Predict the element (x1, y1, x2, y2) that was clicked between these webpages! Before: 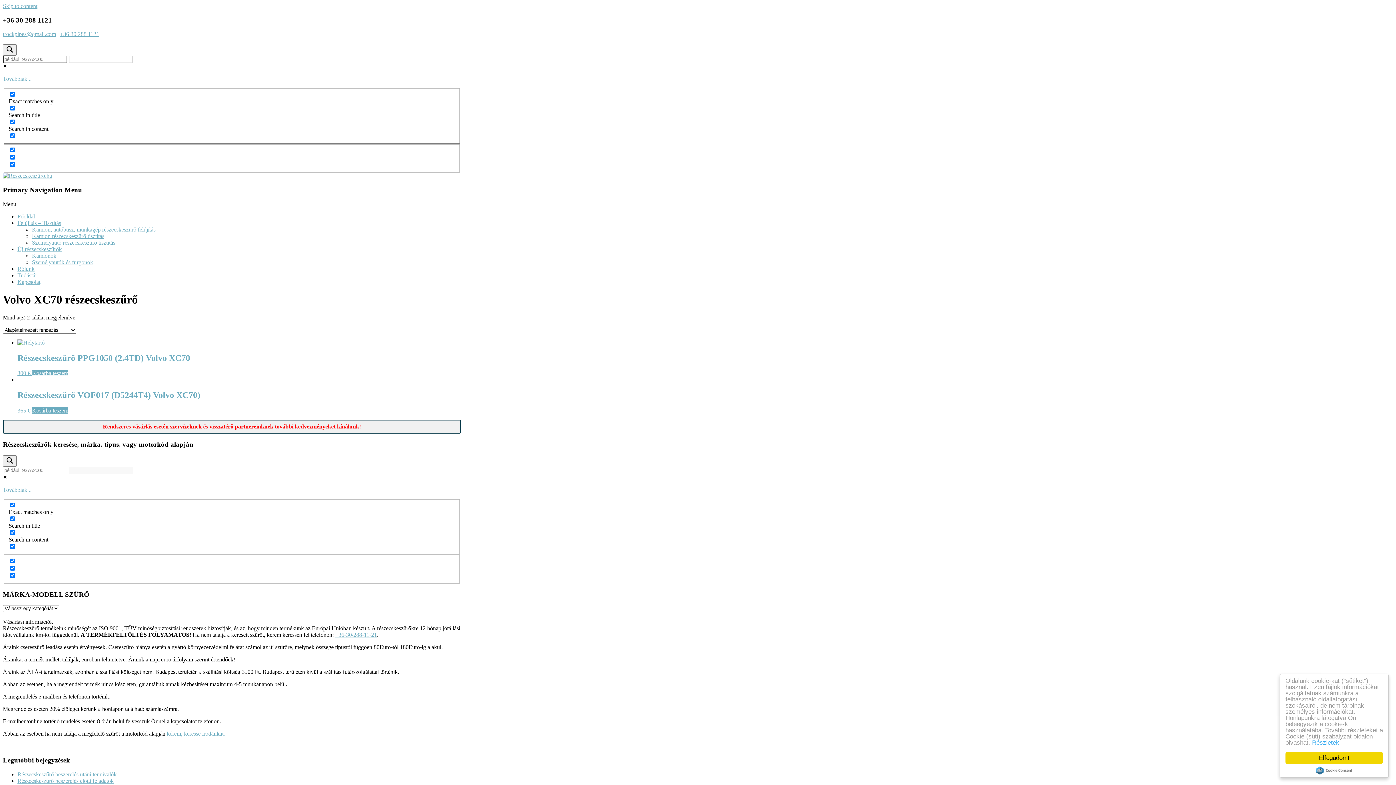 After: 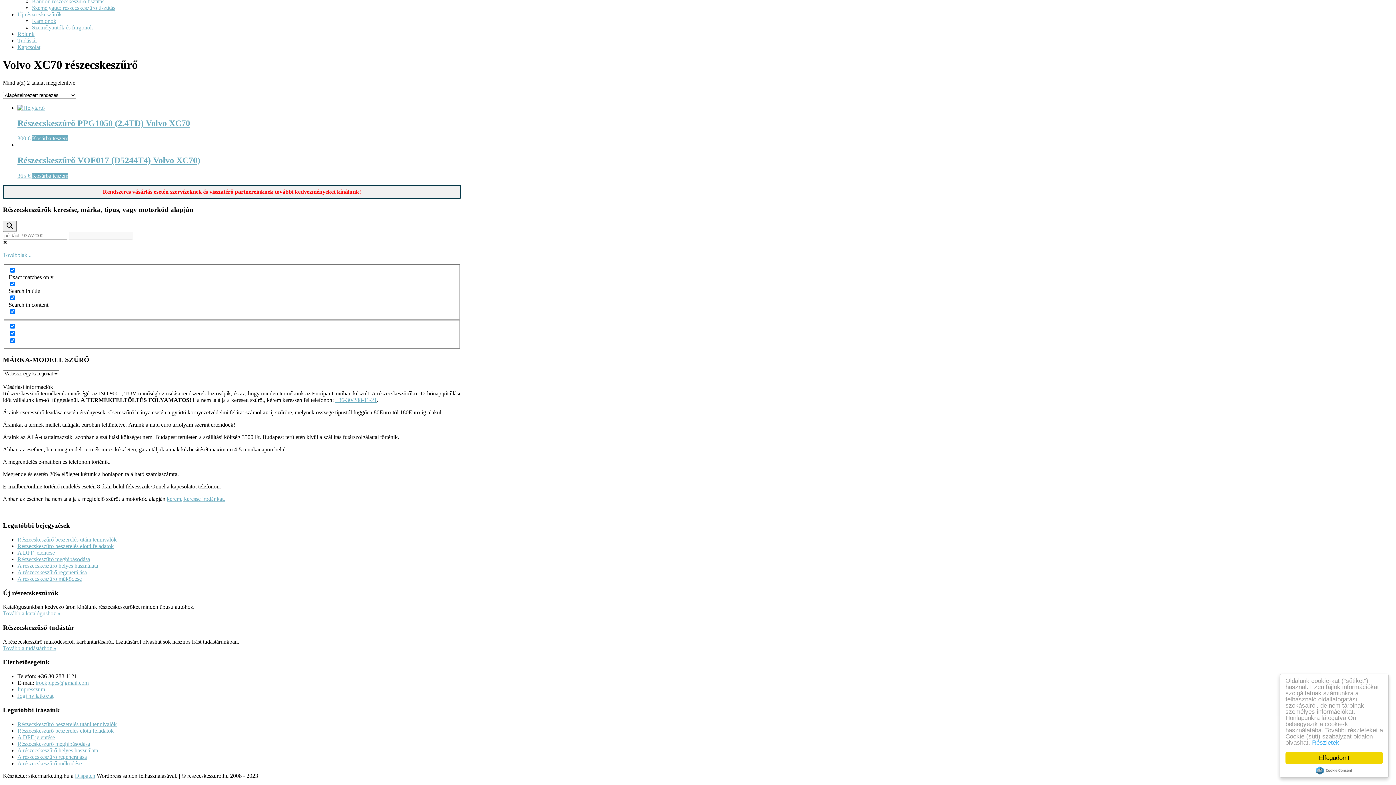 Action: bbox: (2, 2, 37, 9) label: Skip to content